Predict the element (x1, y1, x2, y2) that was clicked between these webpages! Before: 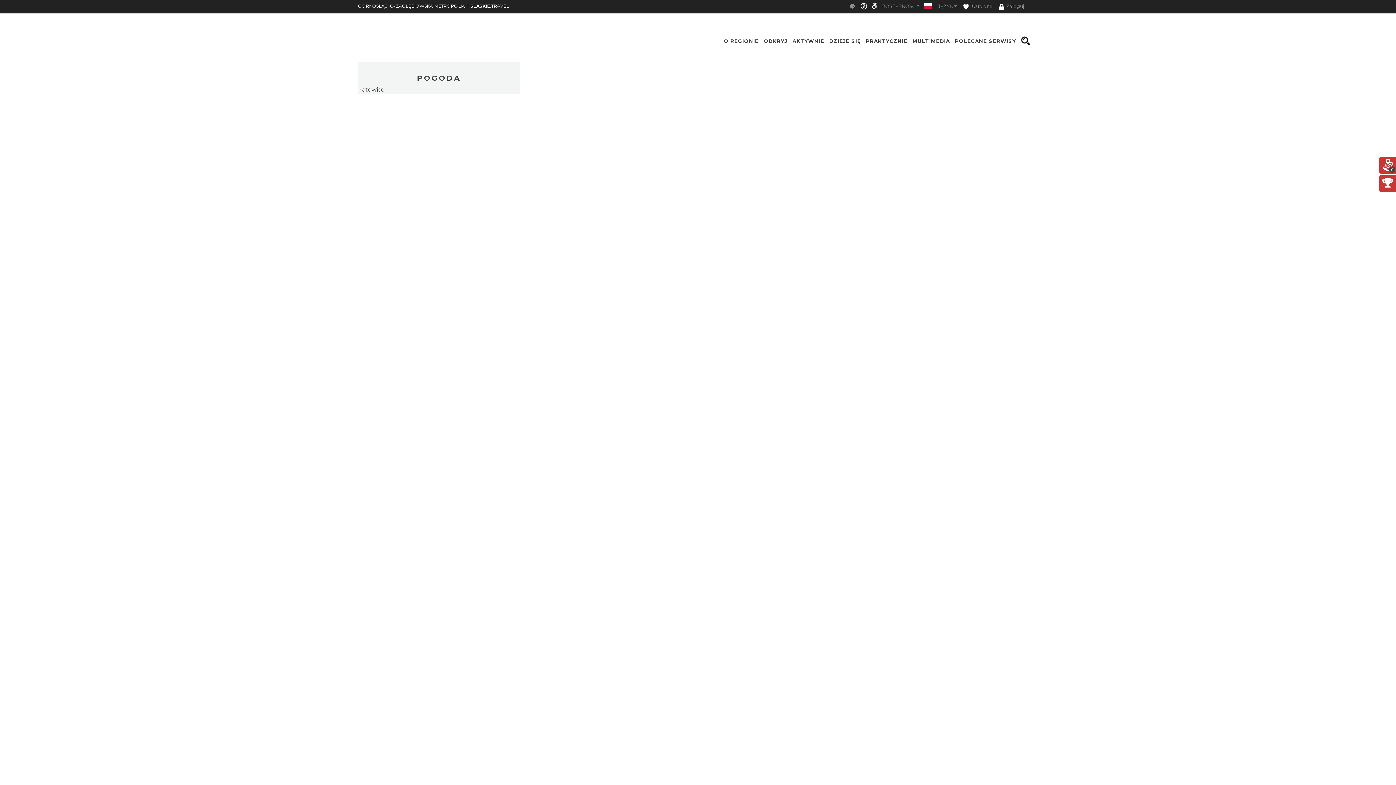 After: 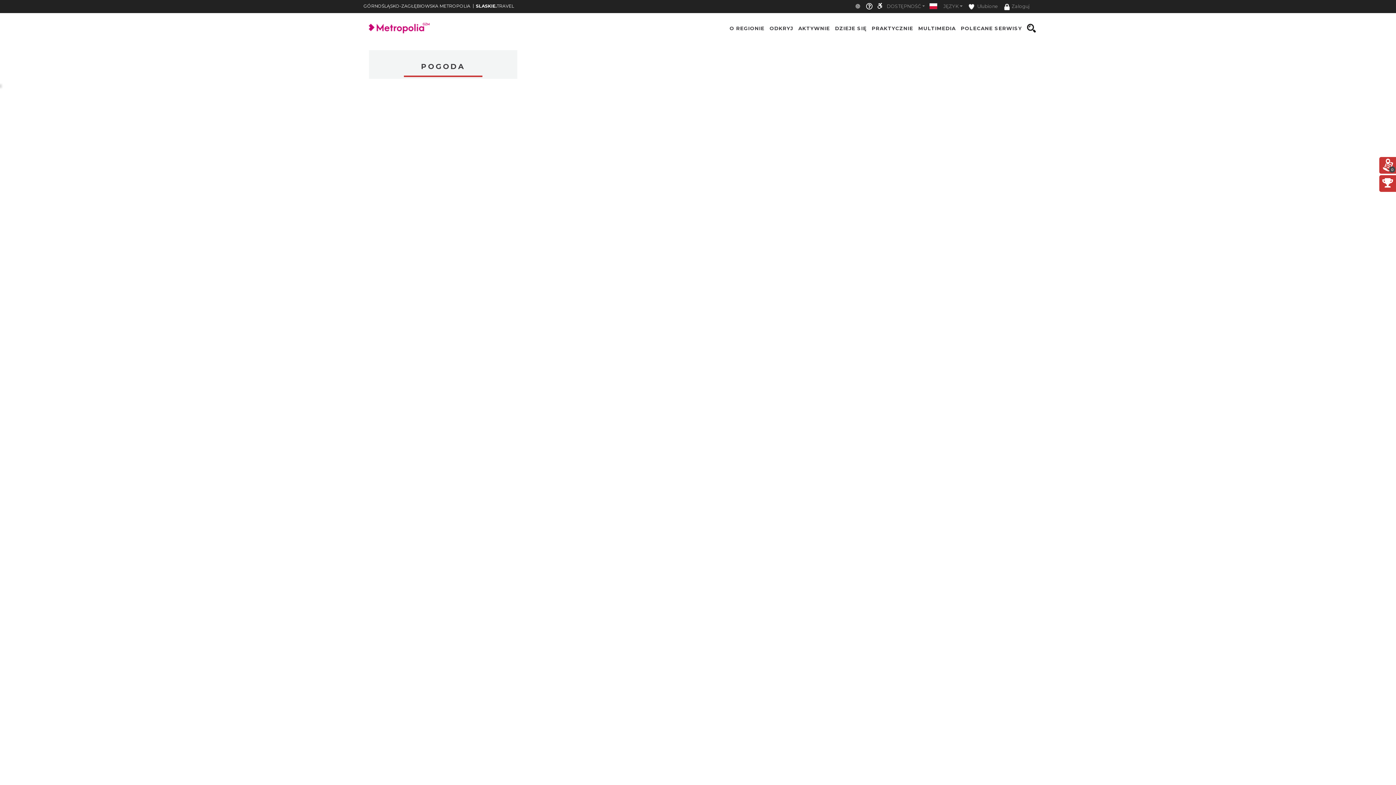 Action: label: MULTIMEDIA bbox: (910, 33, 952, 48)